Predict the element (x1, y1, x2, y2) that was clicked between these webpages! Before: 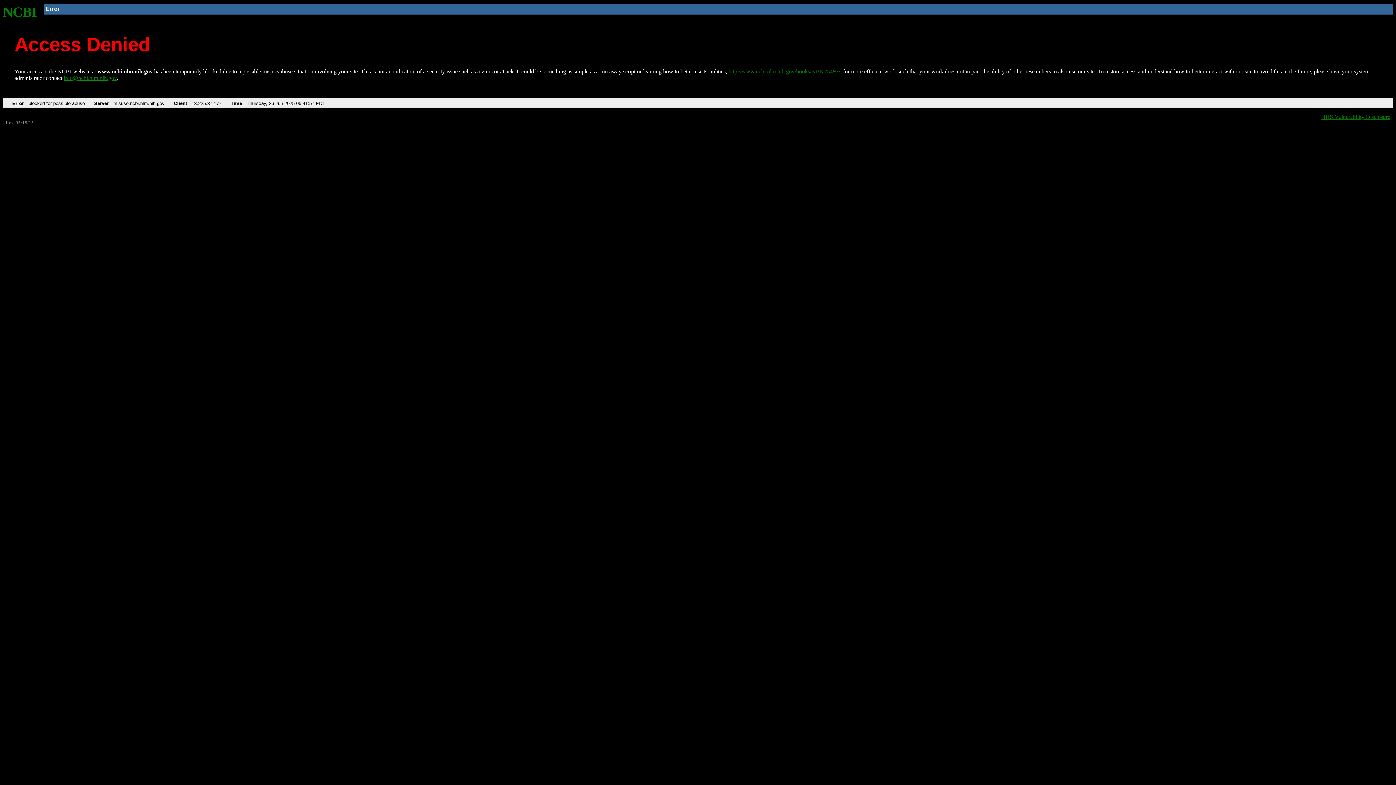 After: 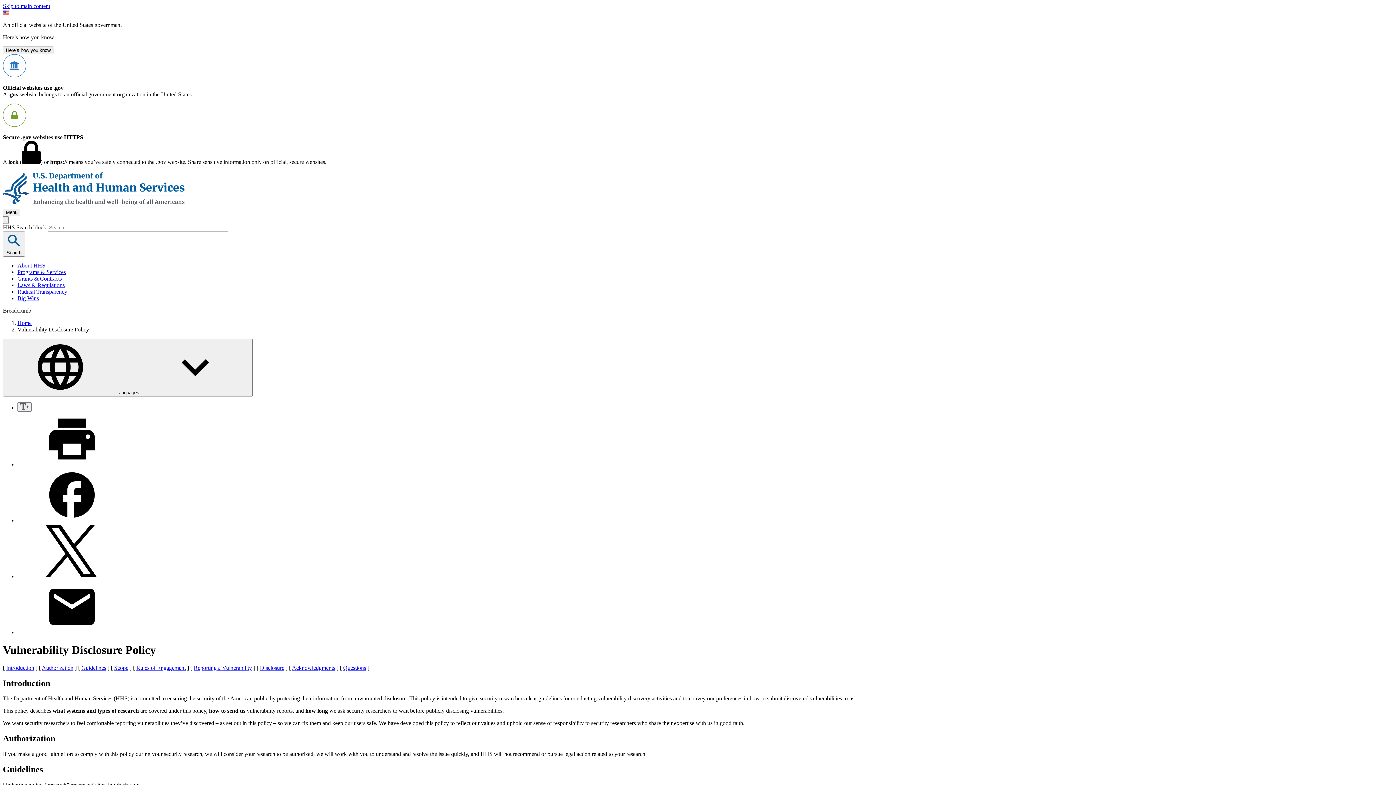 Action: label: HHS Vulnerability Disclosure bbox: (1321, 113, 1390, 119)